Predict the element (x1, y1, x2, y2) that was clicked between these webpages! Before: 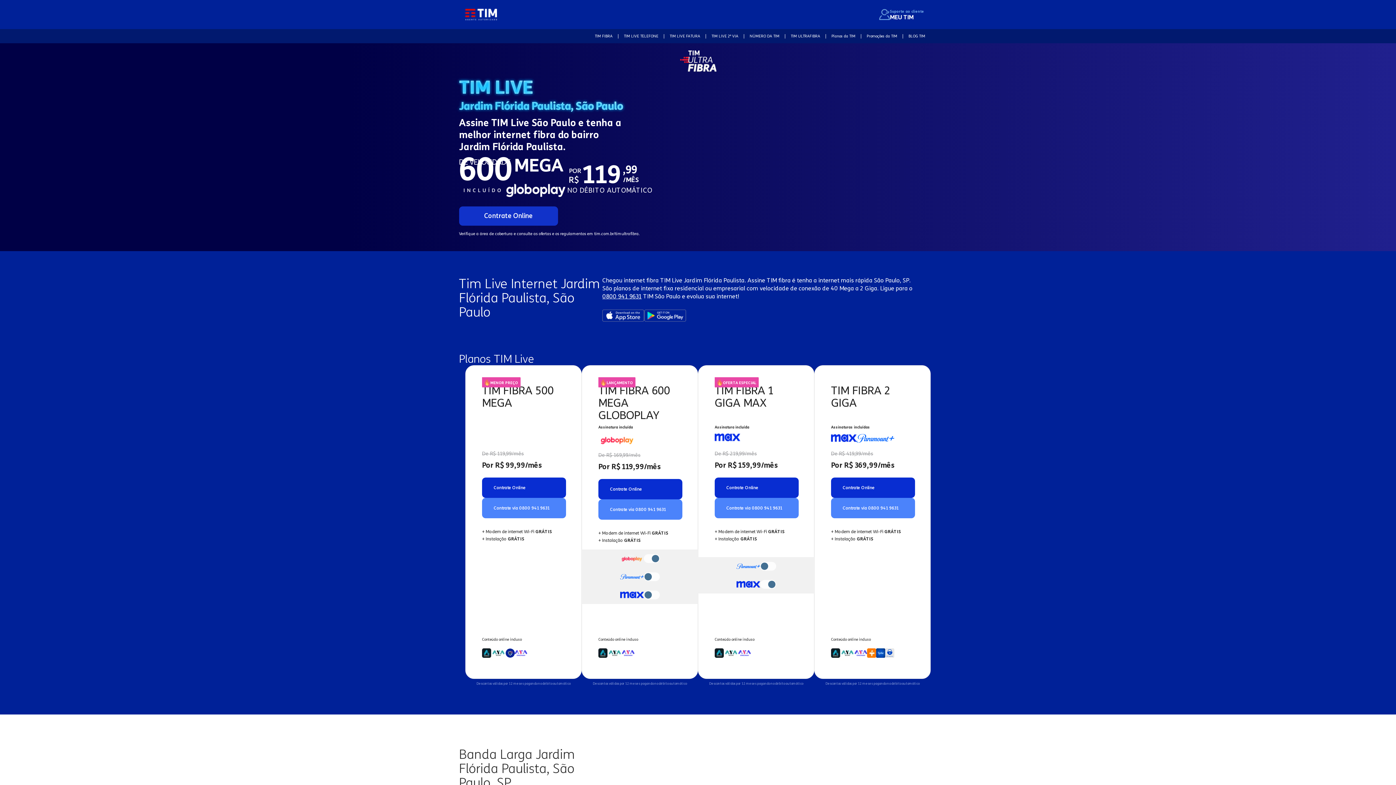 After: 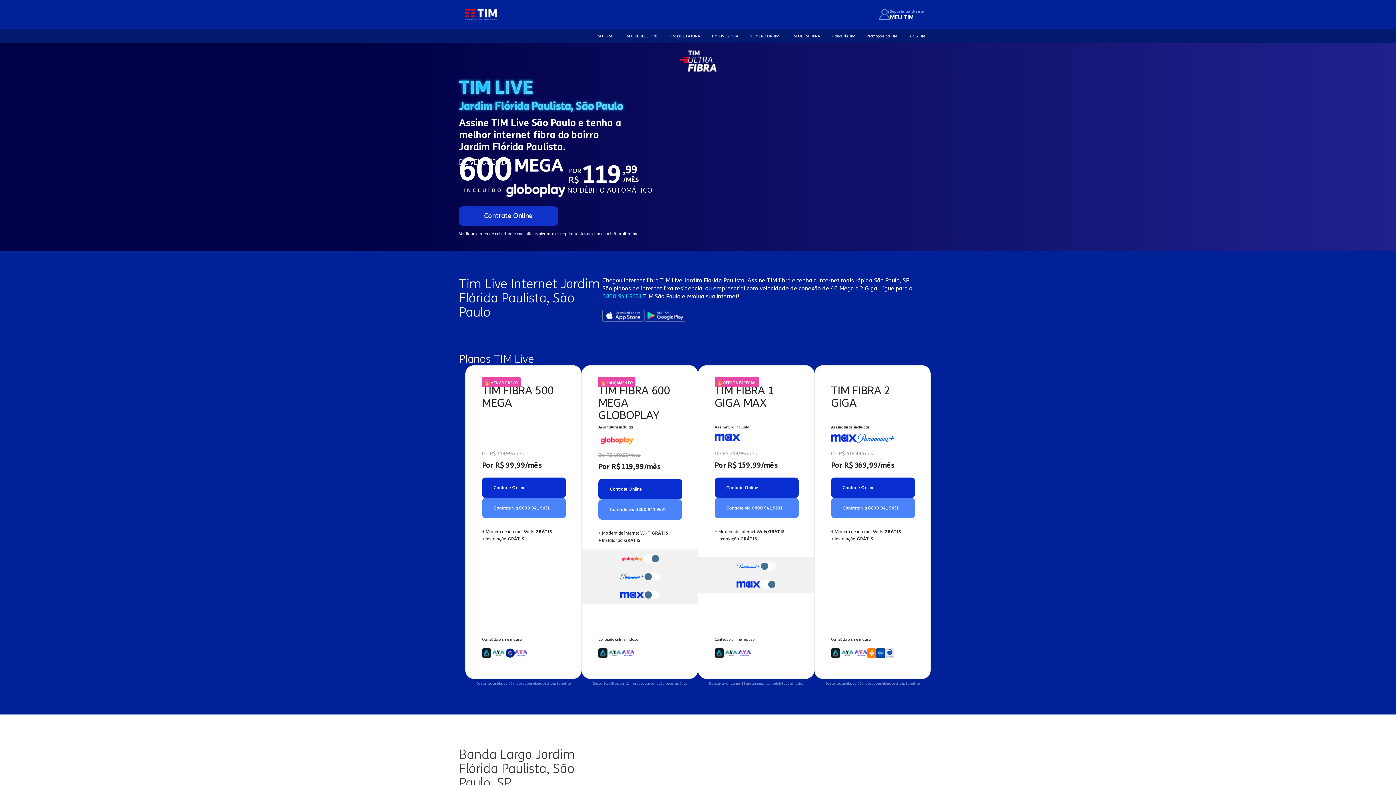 Action: bbox: (602, 292, 641, 299) label: 0800 941 9631